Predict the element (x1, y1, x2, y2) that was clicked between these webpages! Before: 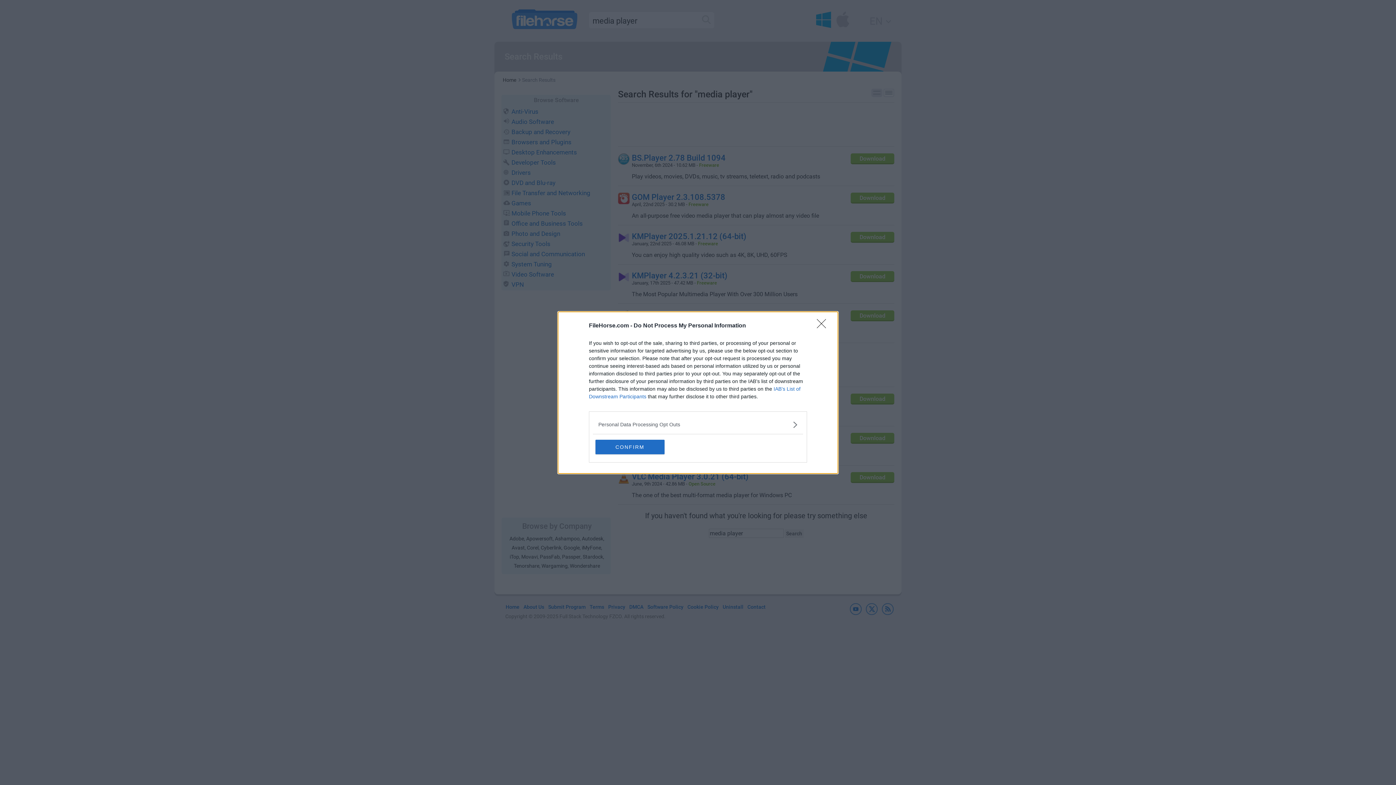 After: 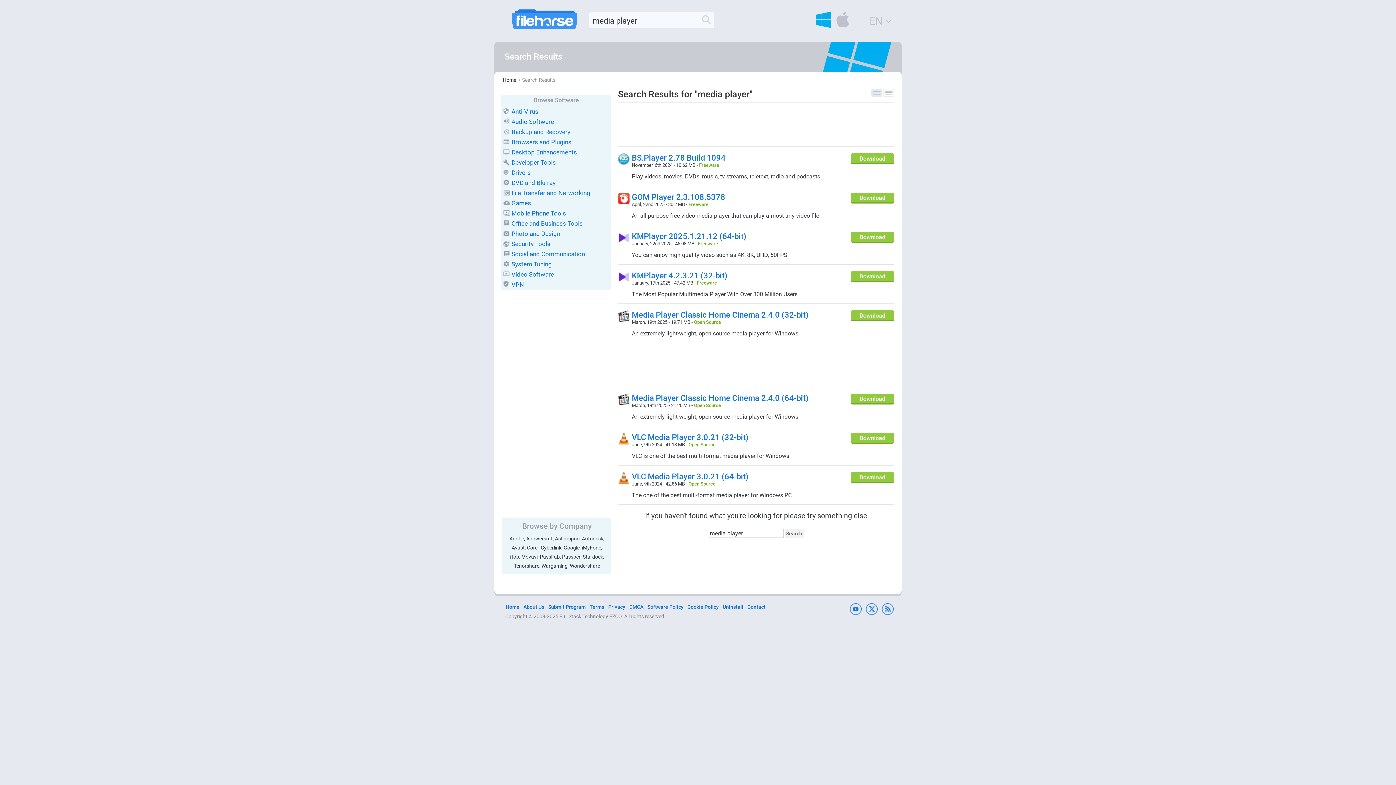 Action: bbox: (595, 439, 664, 454) label: CONFIRM